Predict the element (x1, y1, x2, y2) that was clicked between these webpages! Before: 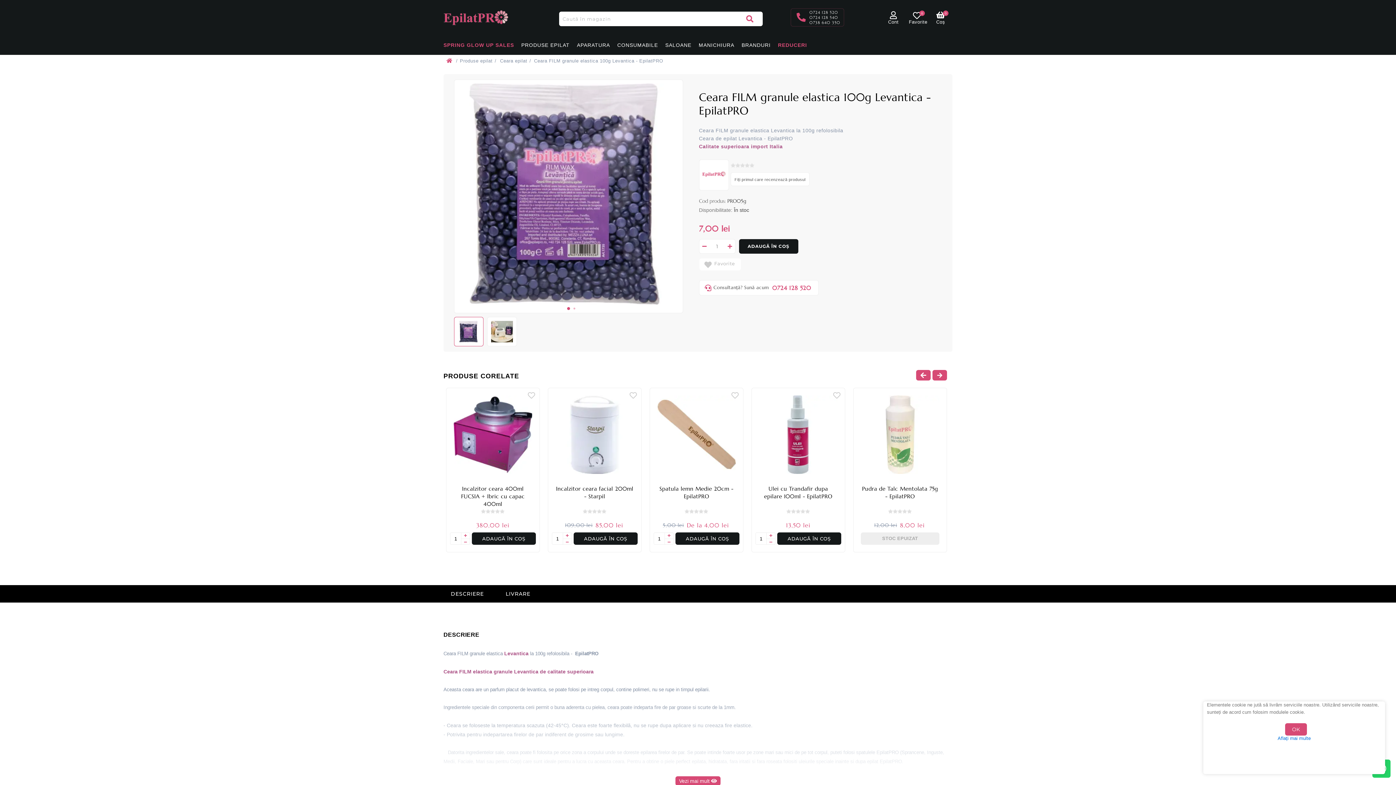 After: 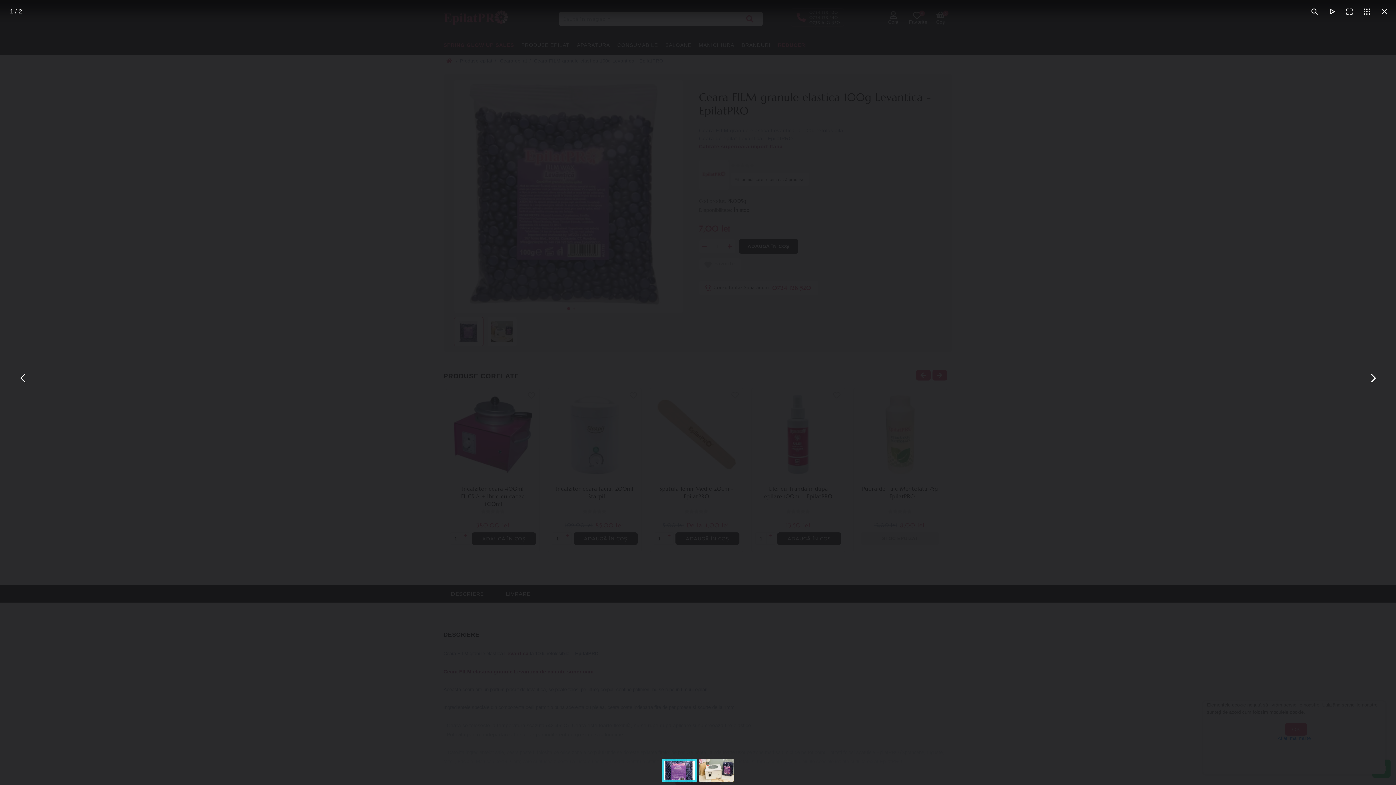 Action: bbox: (458, 299, 679, 305)